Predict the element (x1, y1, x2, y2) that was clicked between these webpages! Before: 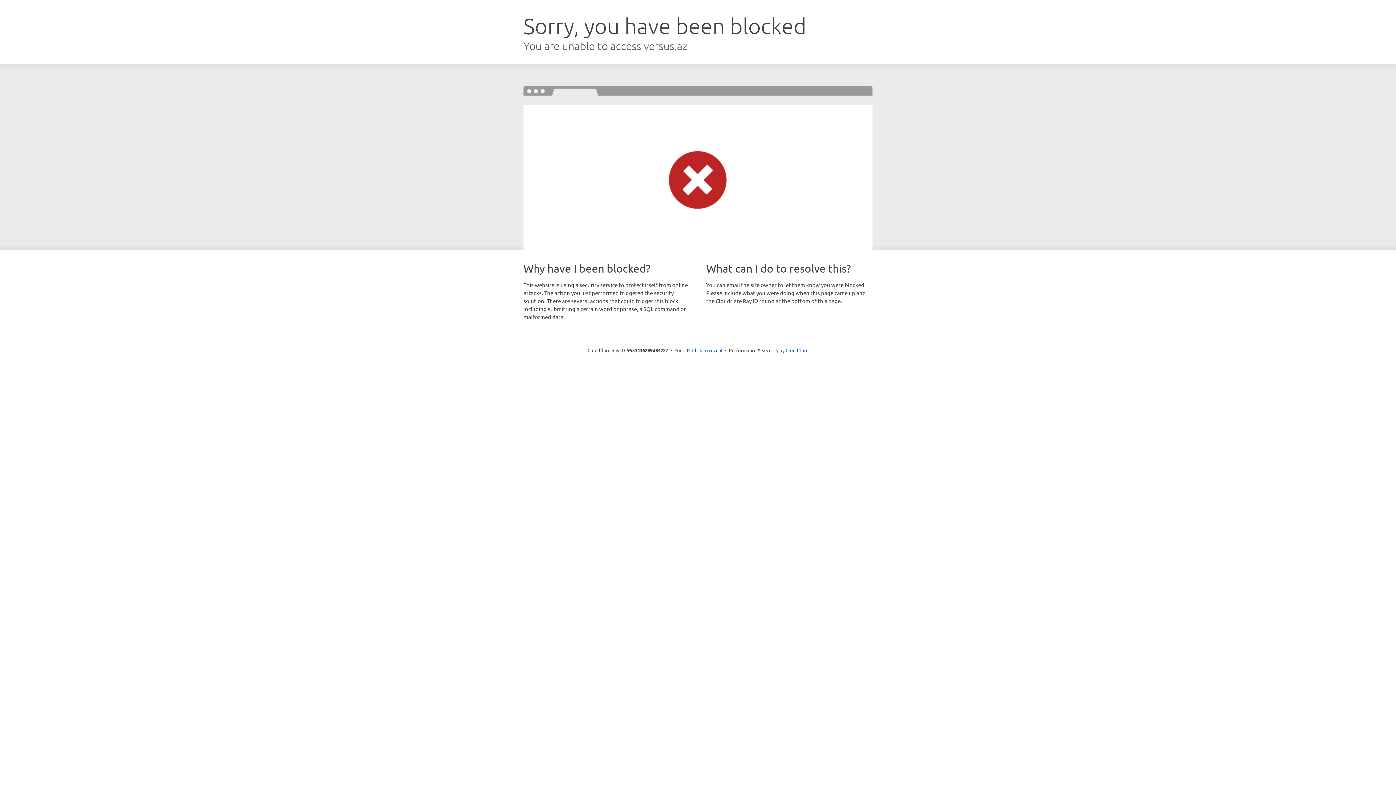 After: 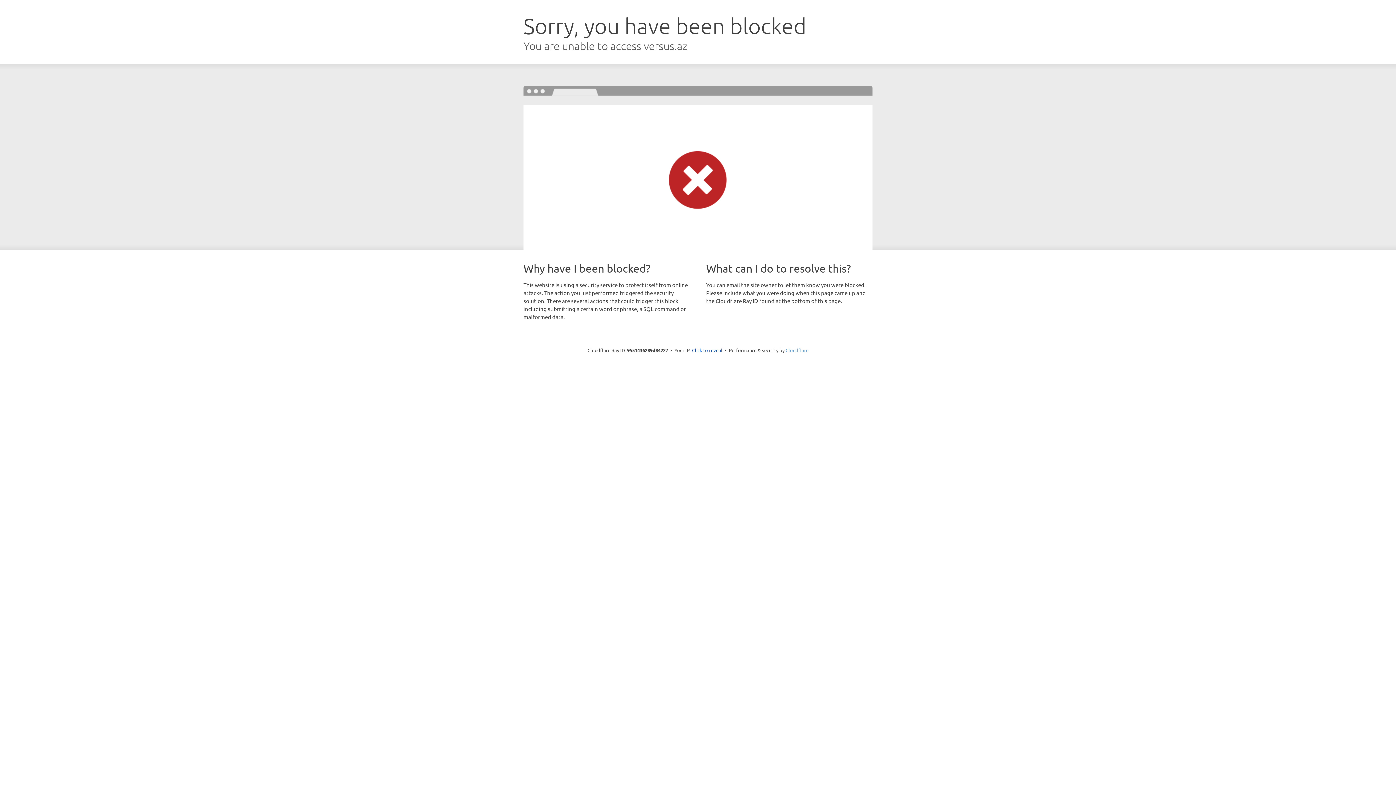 Action: label: Cloudflare bbox: (785, 347, 808, 353)